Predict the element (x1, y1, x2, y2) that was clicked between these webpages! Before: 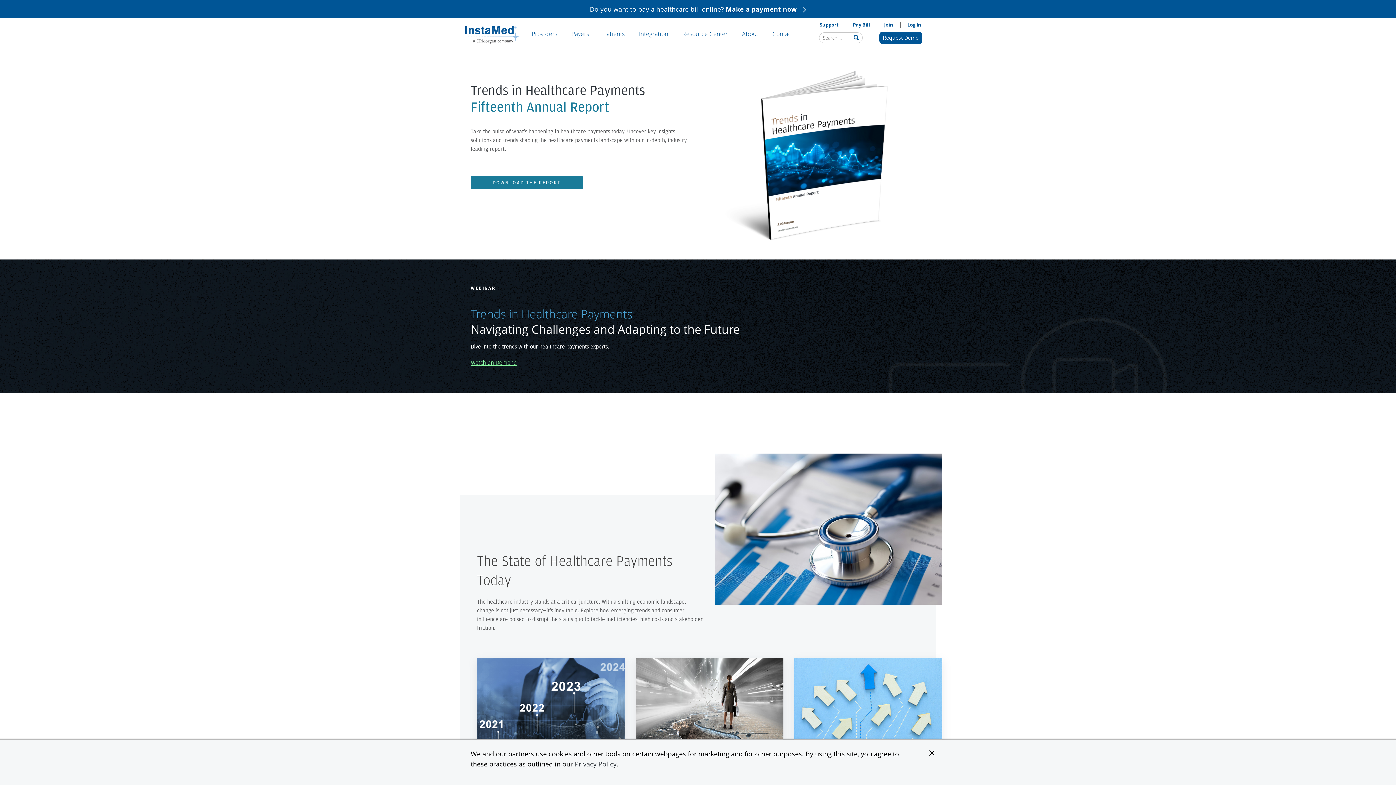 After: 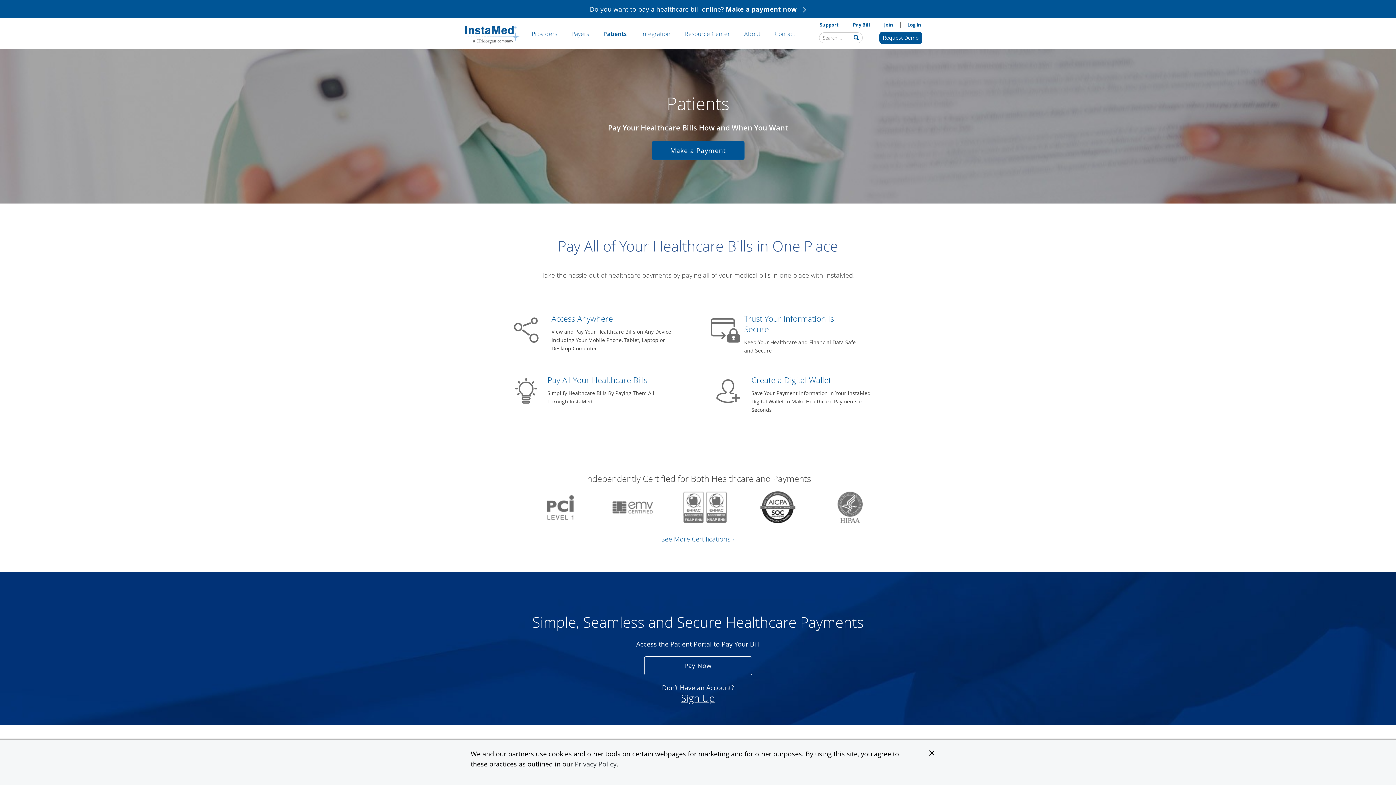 Action: label: Patients bbox: (596, 22, 632, 45)